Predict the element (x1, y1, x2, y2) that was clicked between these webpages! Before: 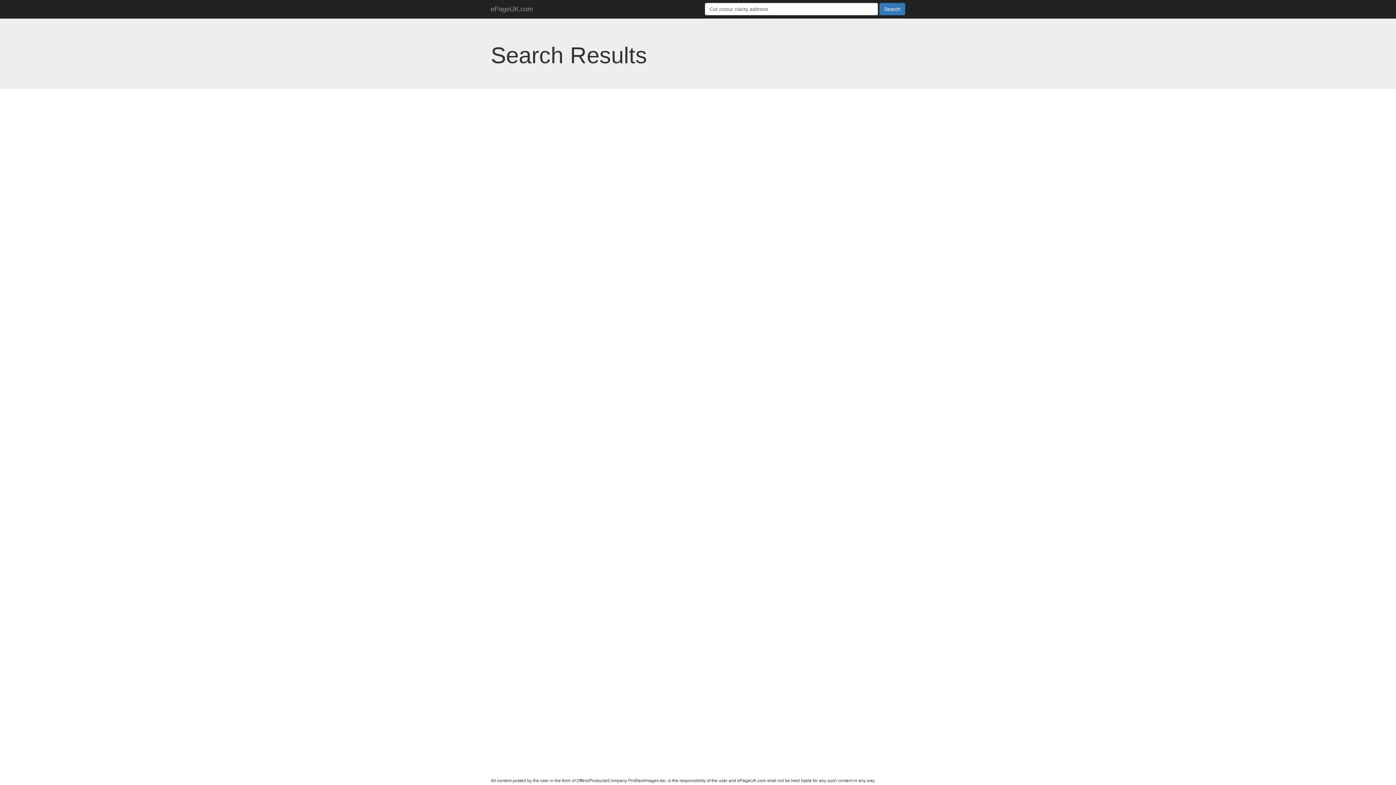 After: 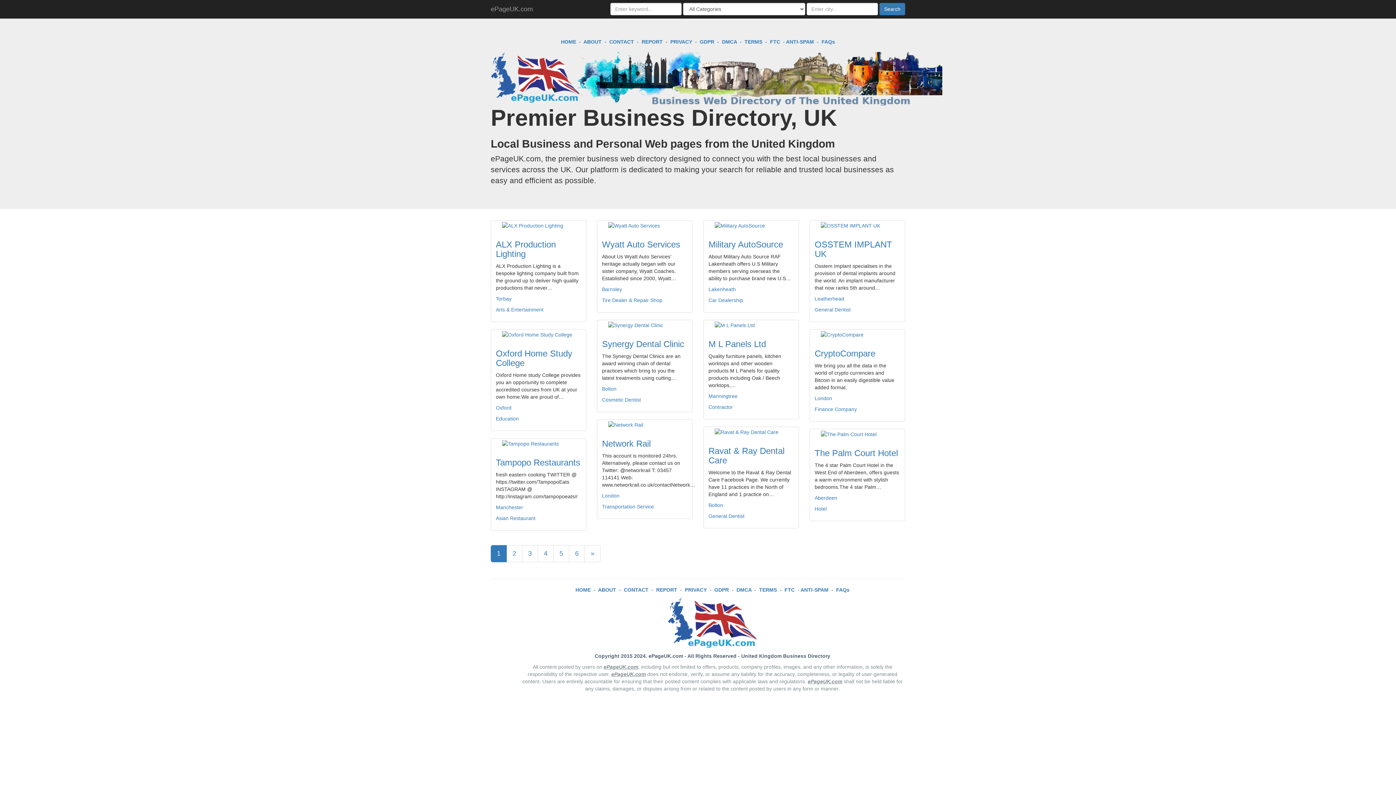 Action: bbox: (485, 0, 538, 18) label: ePageUK.com